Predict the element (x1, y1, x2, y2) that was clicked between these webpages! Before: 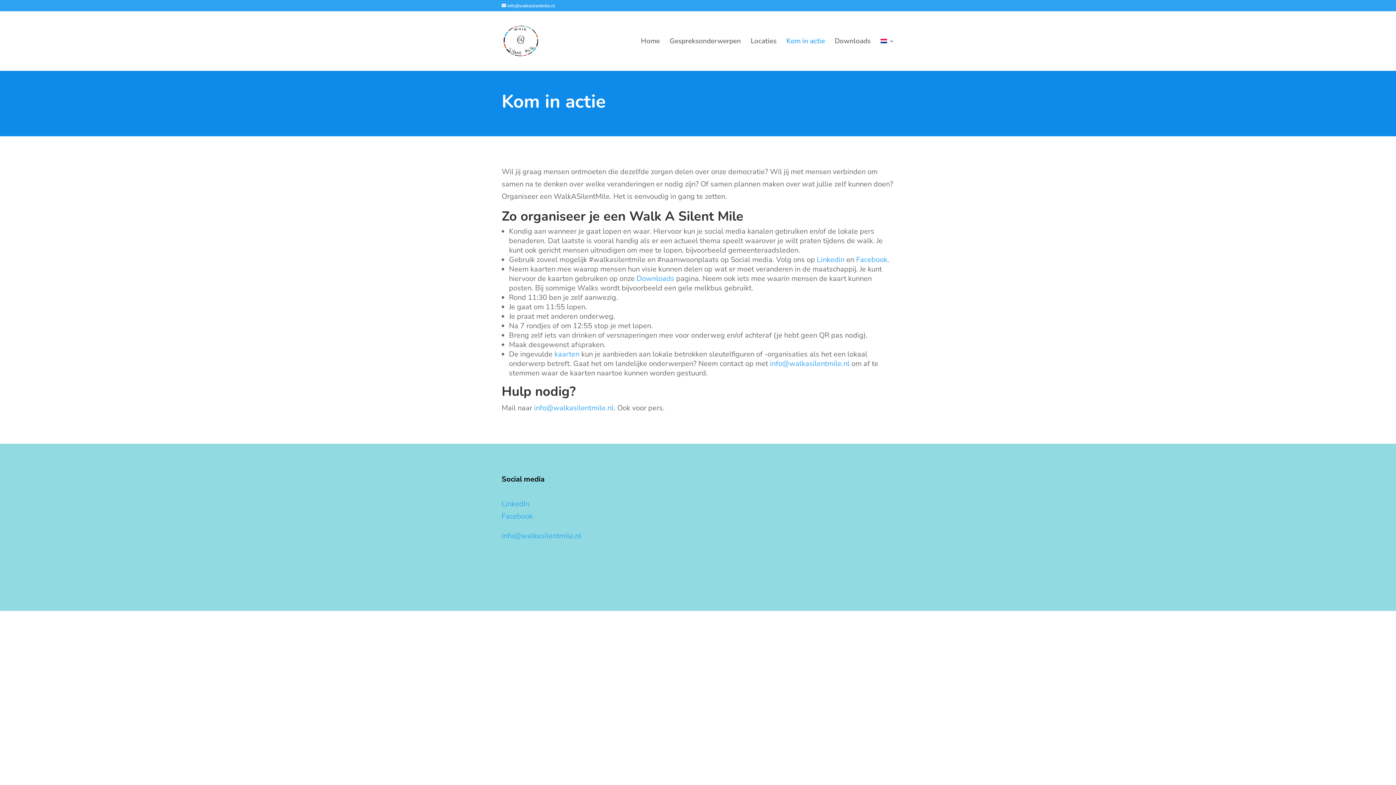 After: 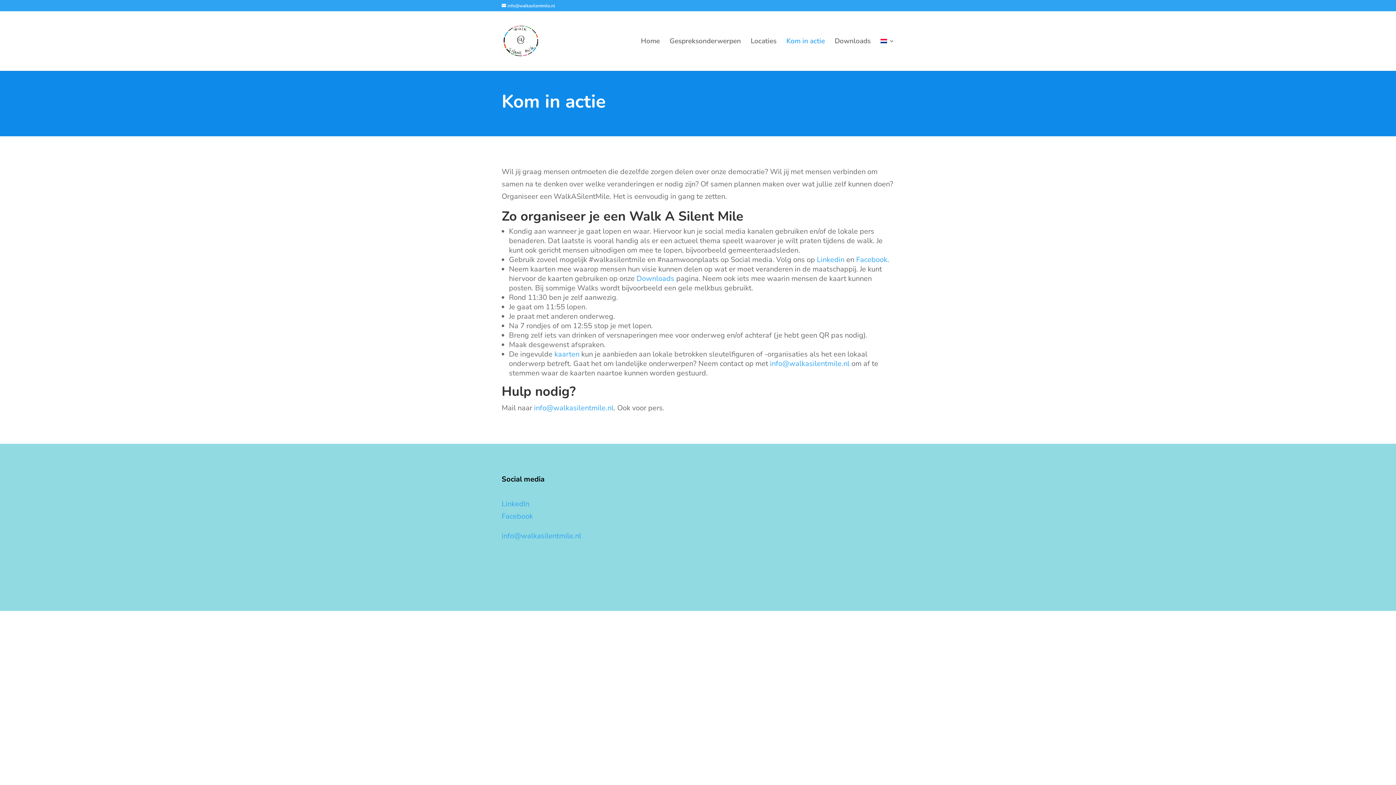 Action: bbox: (880, 38, 894, 70)